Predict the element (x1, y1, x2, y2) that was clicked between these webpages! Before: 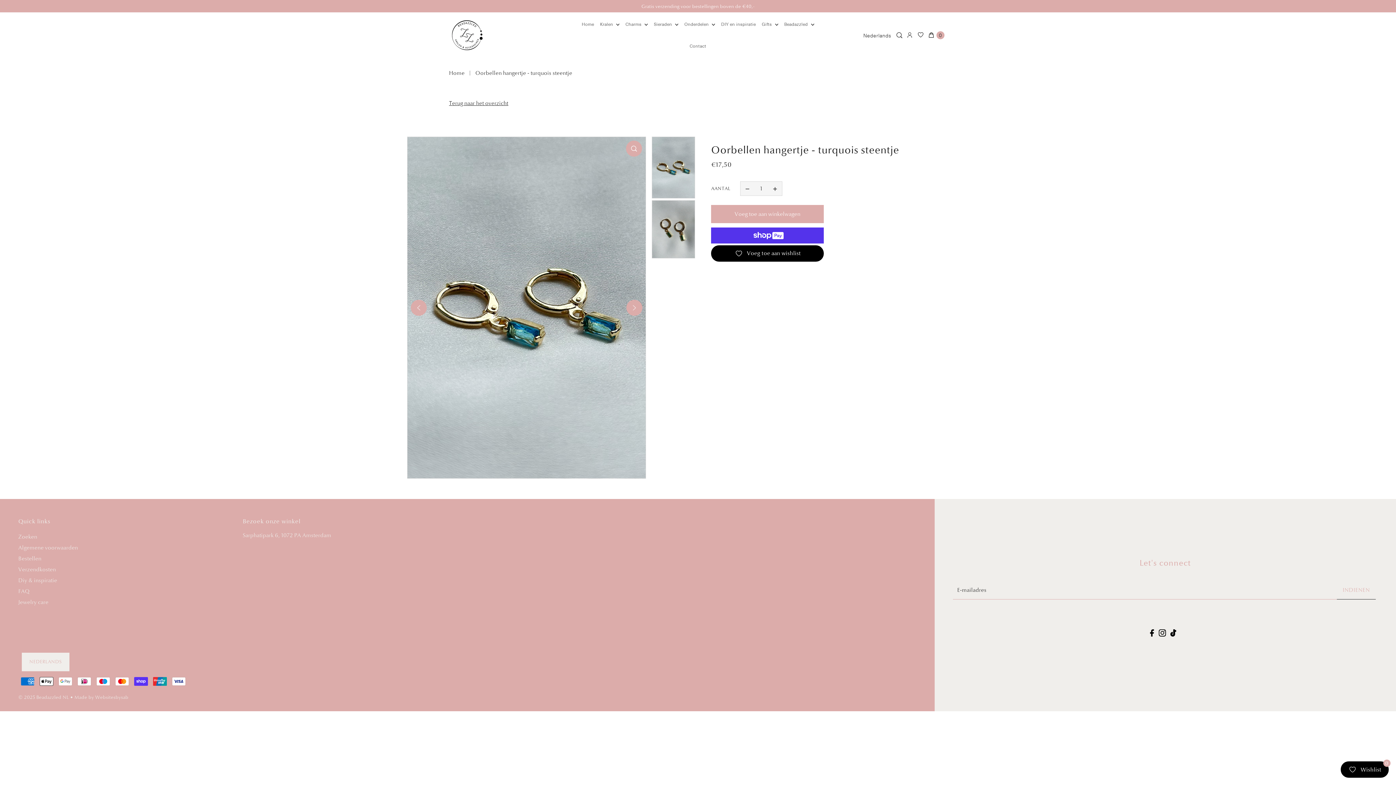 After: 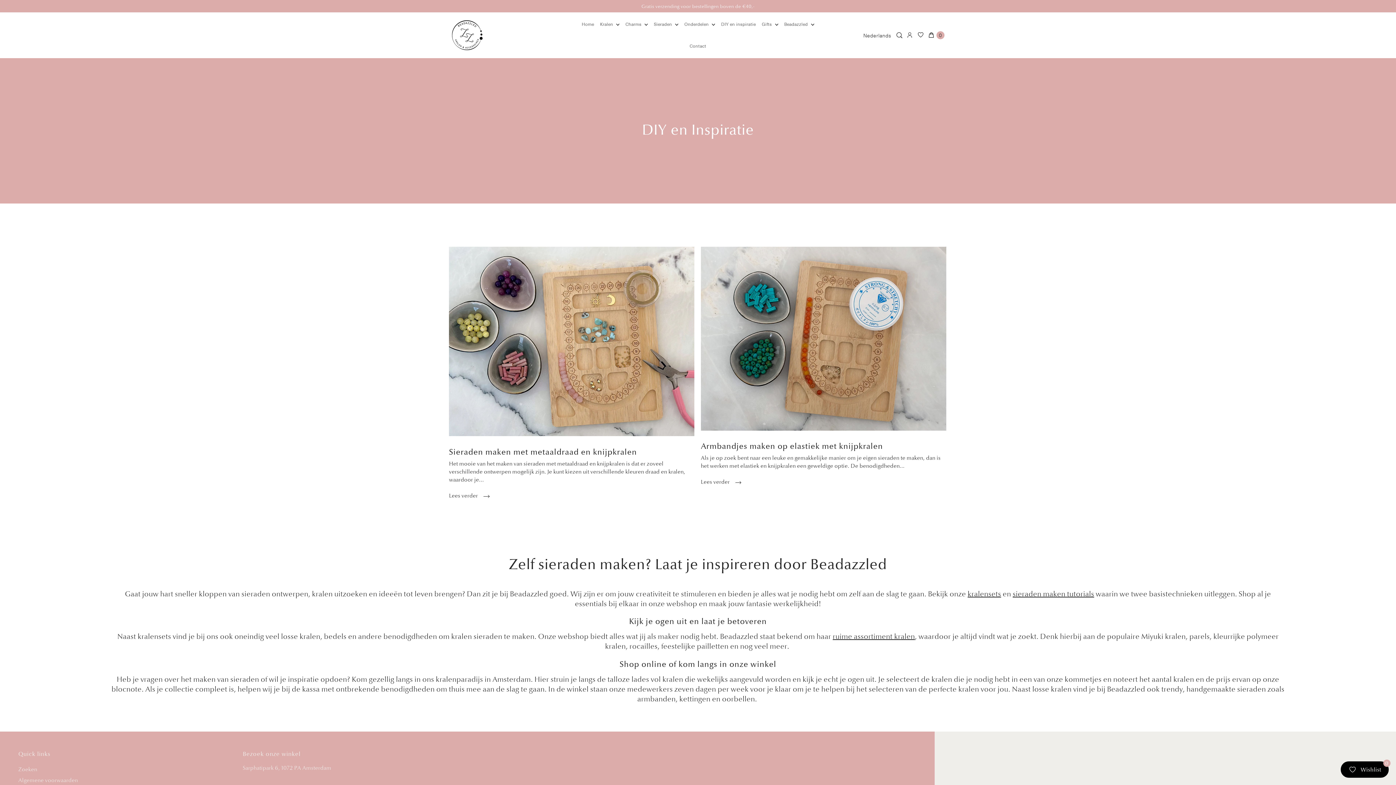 Action: label: Diy & inspiratie bbox: (18, 577, 57, 583)